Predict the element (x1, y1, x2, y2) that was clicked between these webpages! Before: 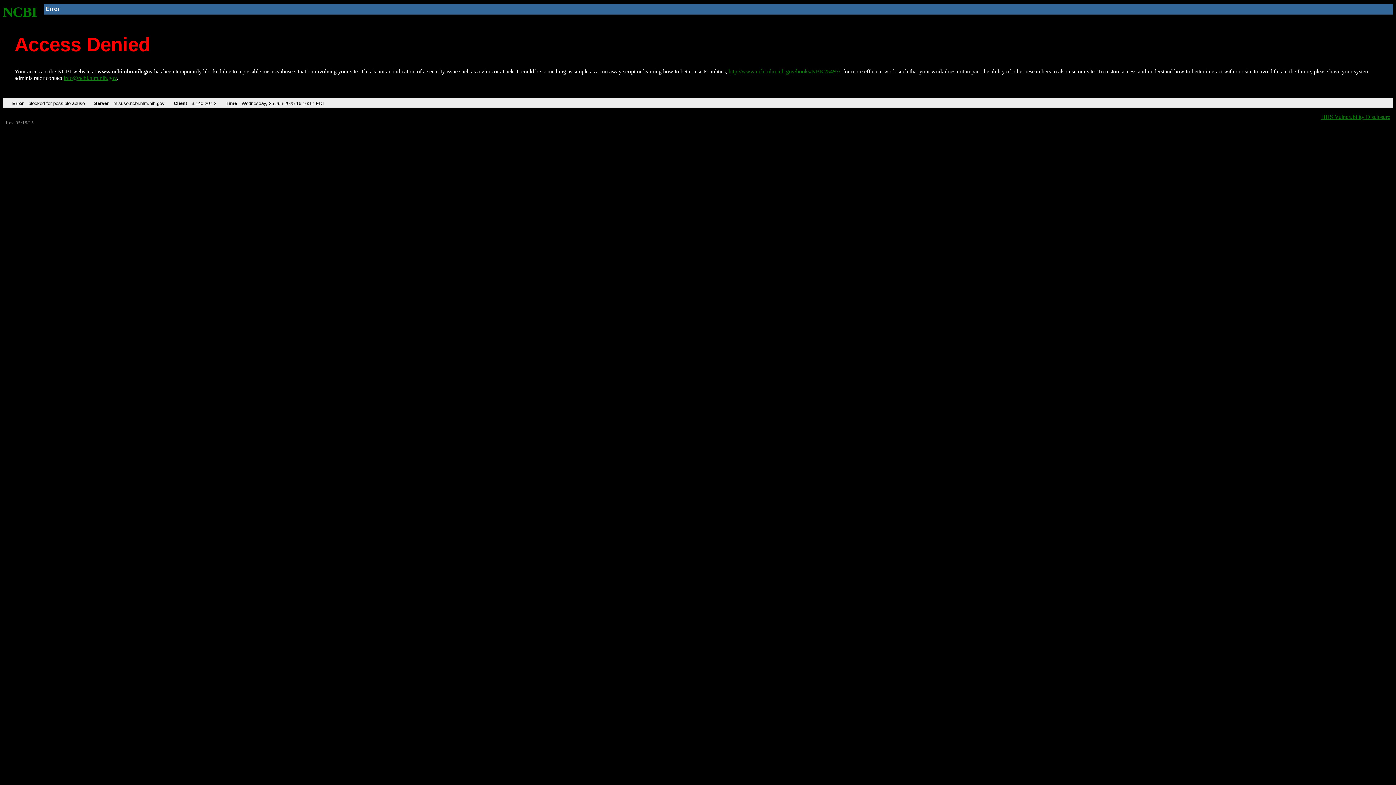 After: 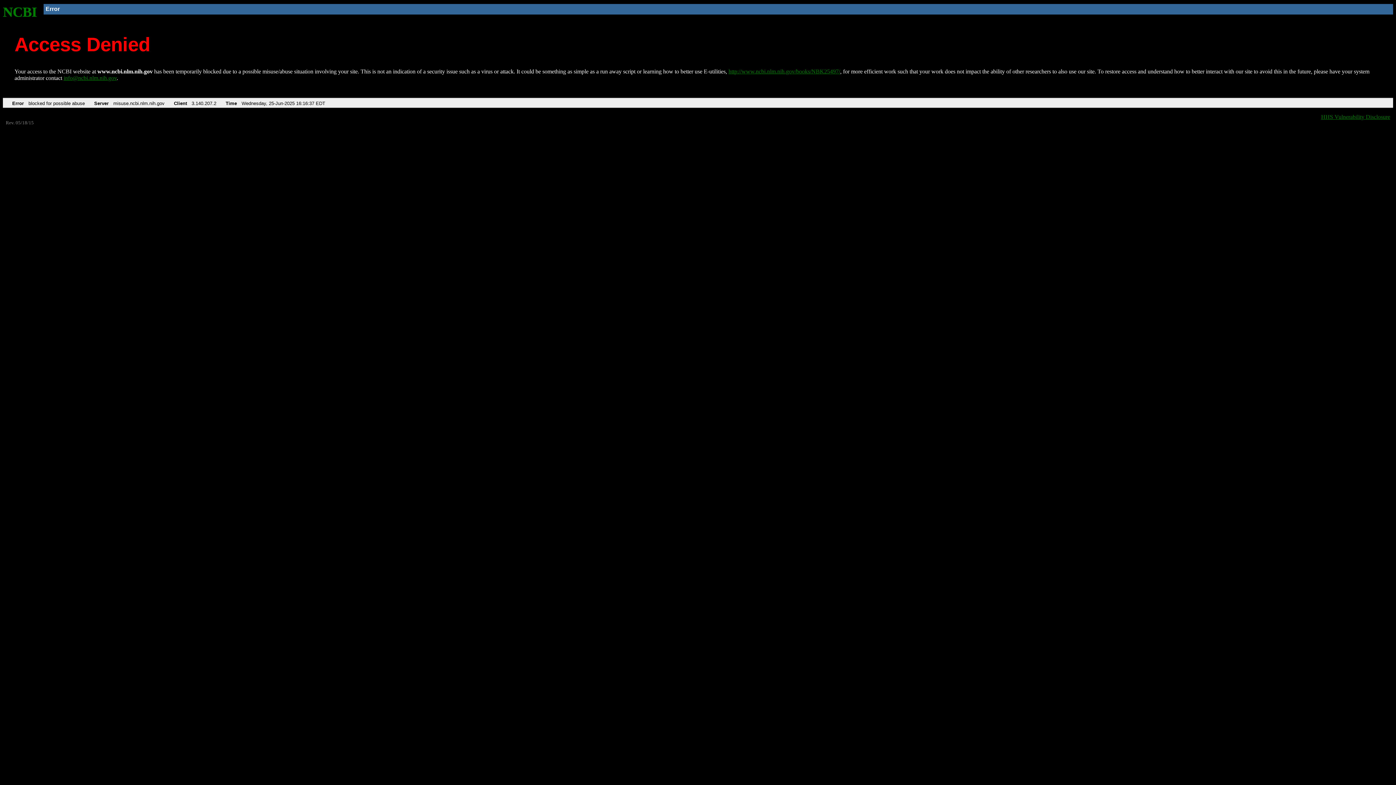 Action: bbox: (728, 68, 840, 74) label: http://www.ncbi.nlm.nih.gov/books/NBK25497/